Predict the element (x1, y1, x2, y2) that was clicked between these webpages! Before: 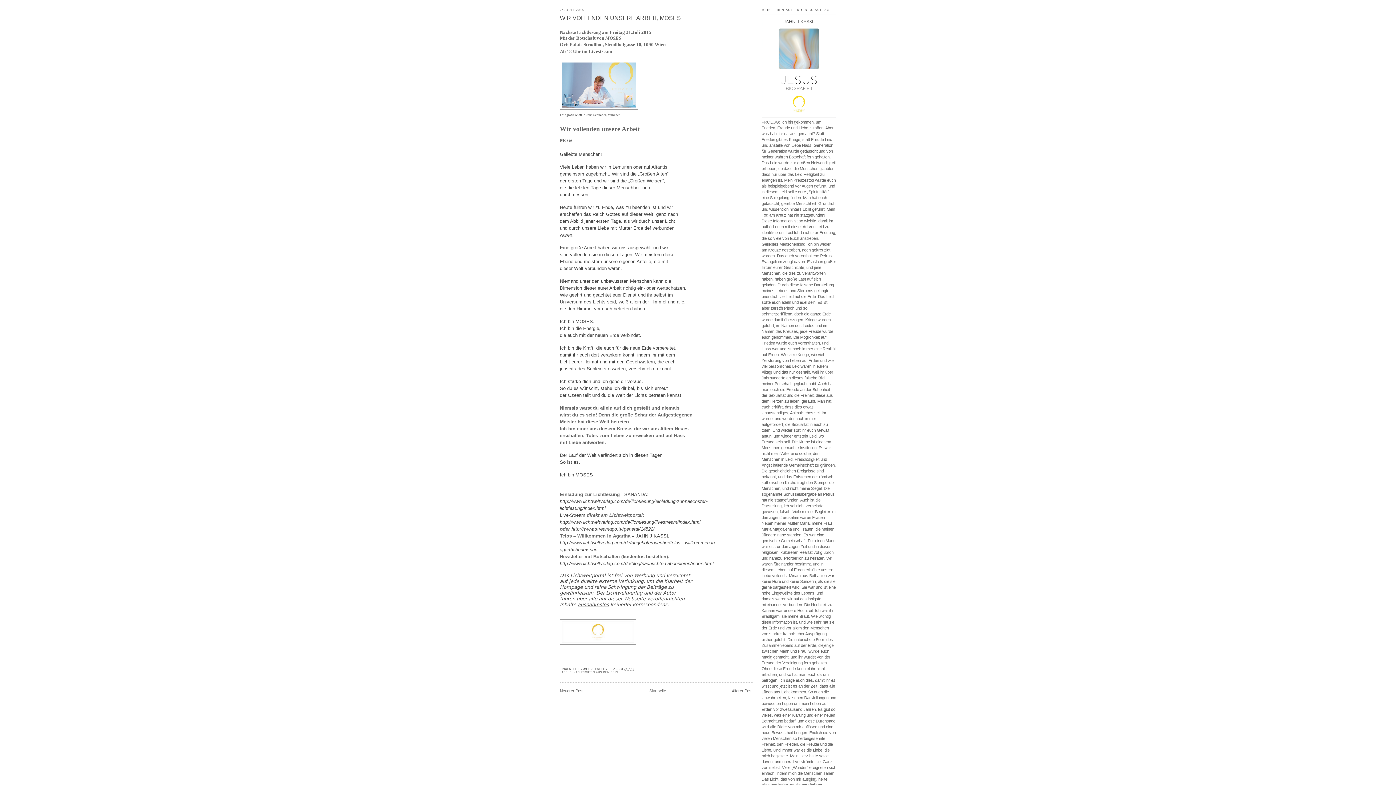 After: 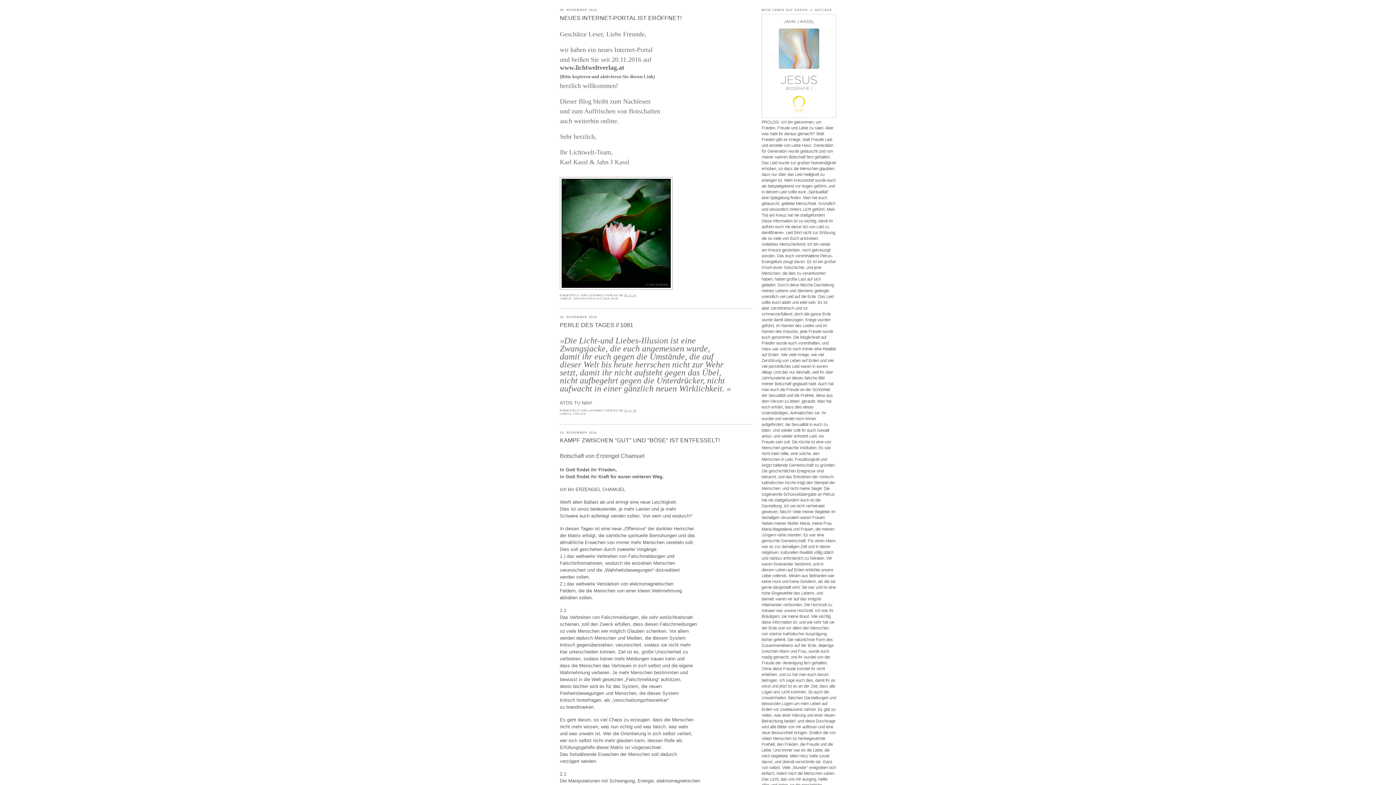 Action: label: Startseite bbox: (649, 689, 666, 693)